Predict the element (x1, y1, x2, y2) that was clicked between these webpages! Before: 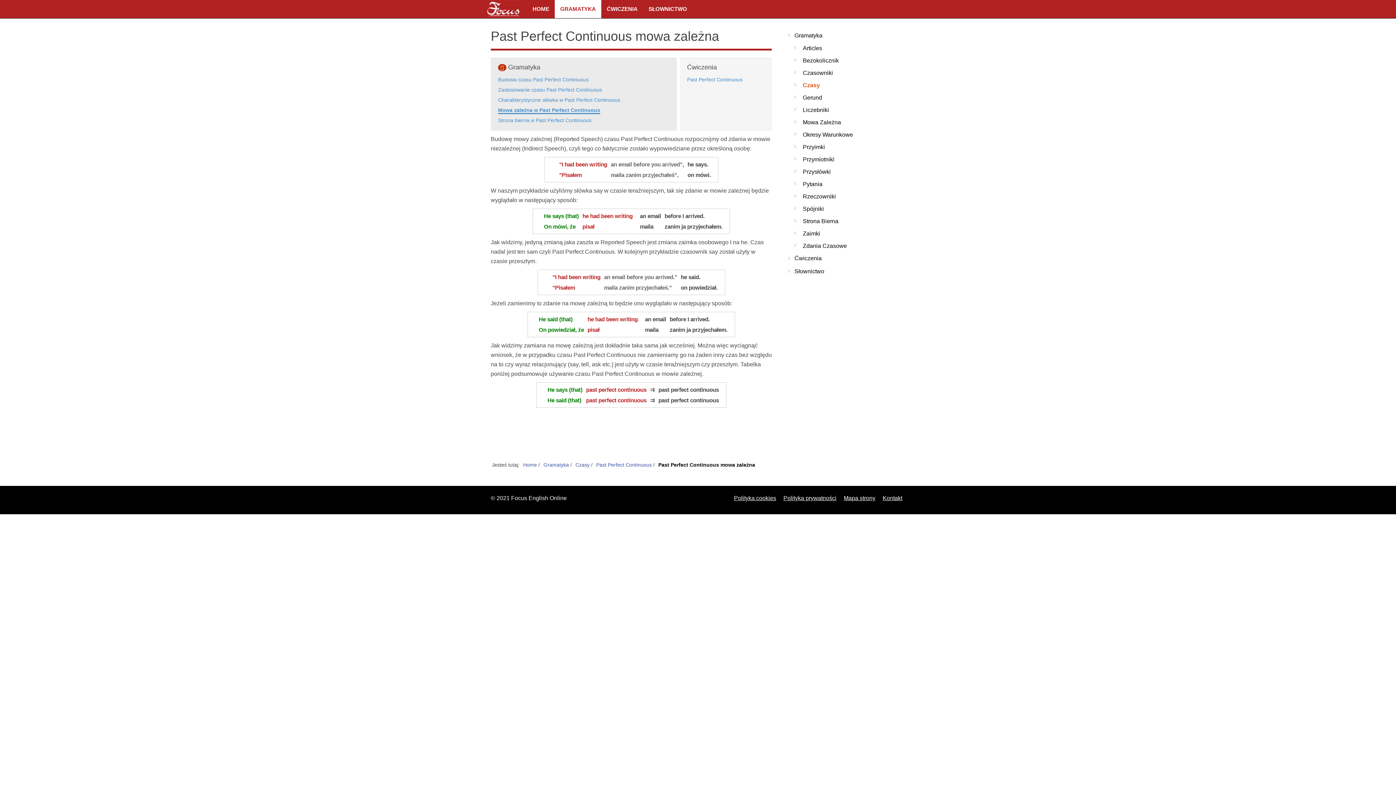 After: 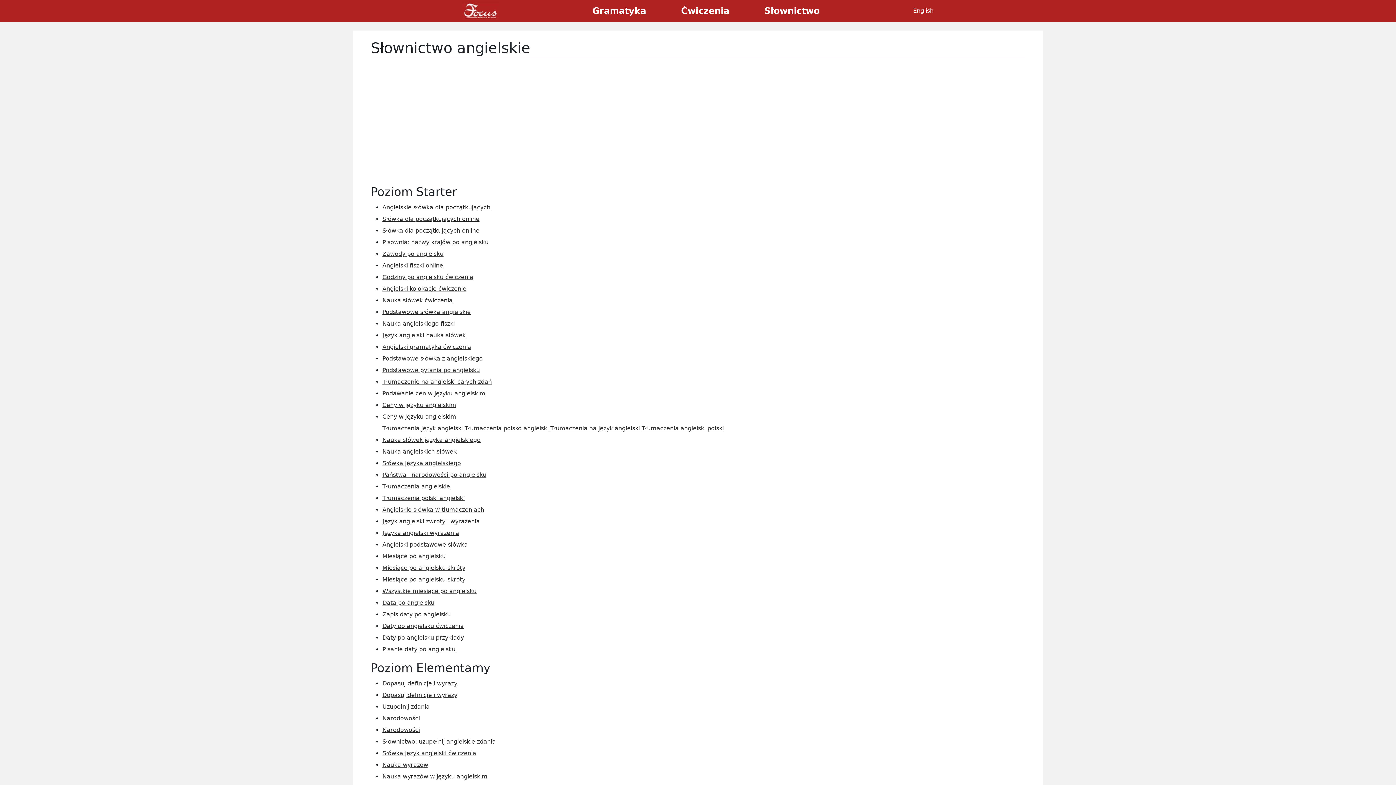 Action: bbox: (783, 265, 905, 278) label: Słownictwo